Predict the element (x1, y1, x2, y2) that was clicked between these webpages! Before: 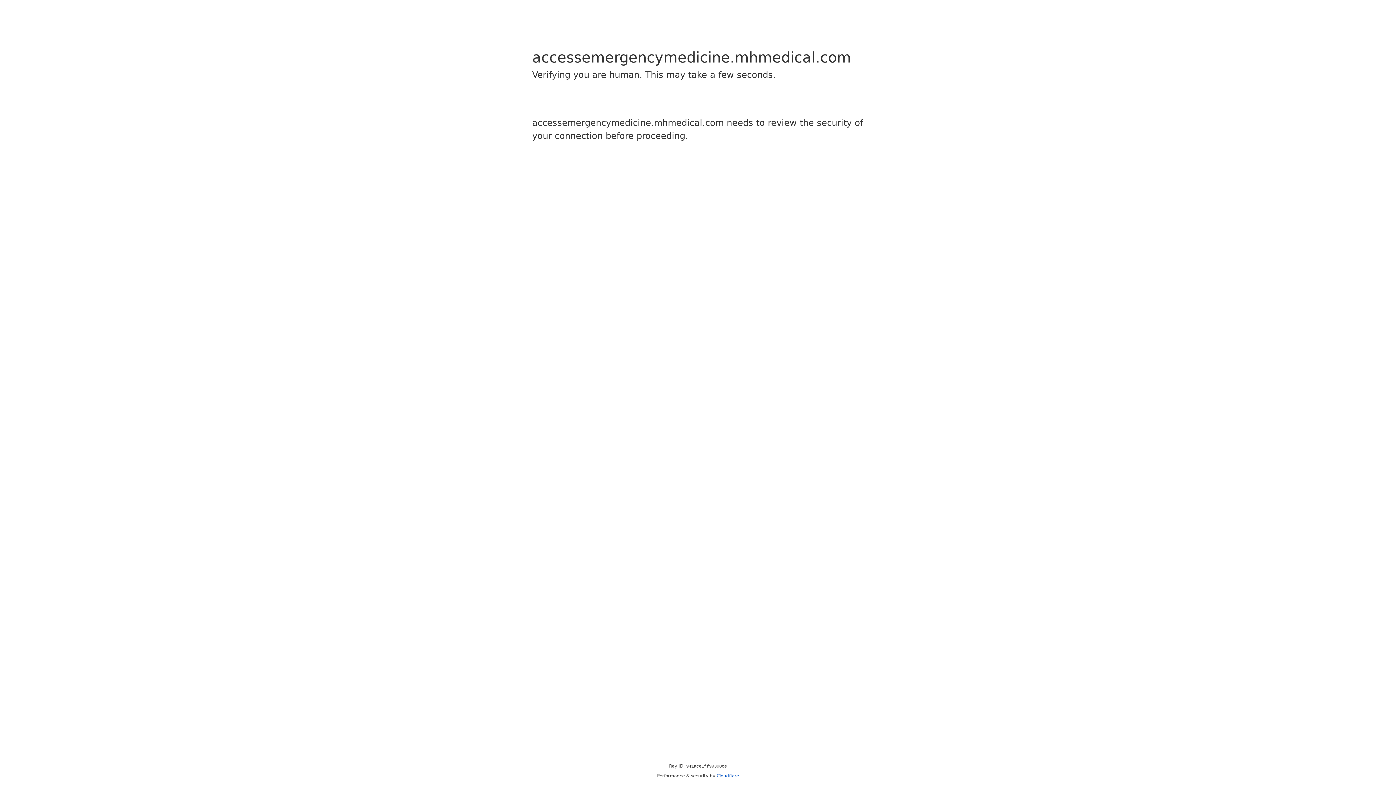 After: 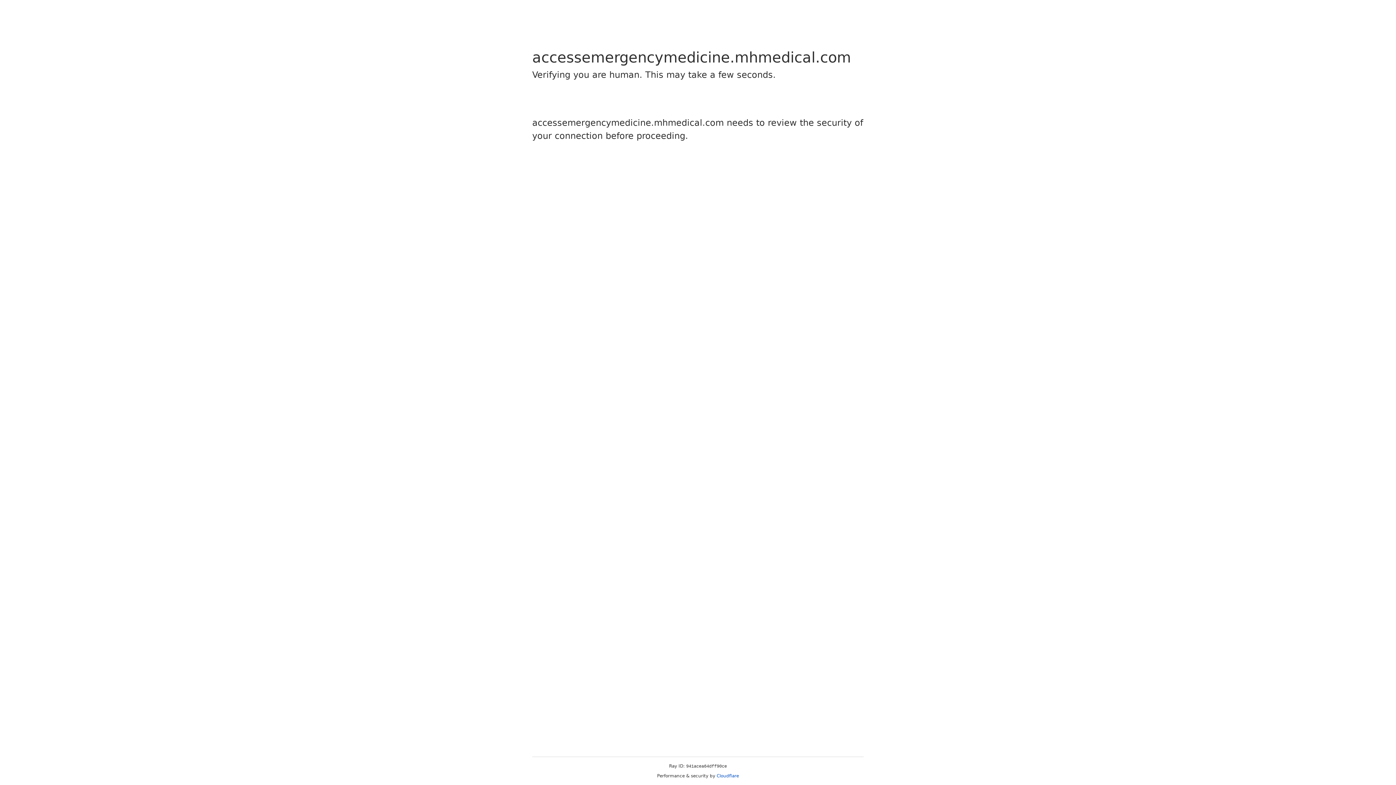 Action: label: Cloudflare bbox: (716, 773, 739, 778)